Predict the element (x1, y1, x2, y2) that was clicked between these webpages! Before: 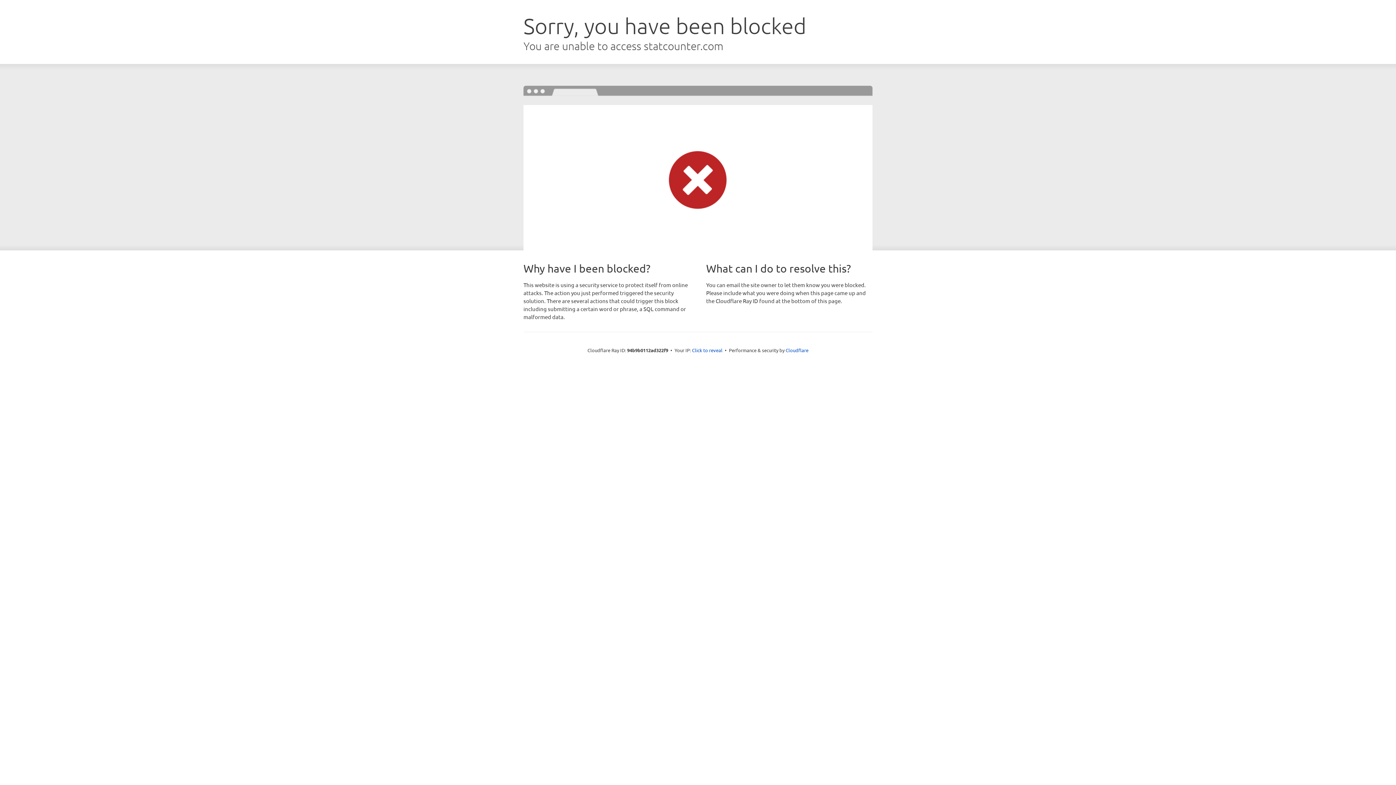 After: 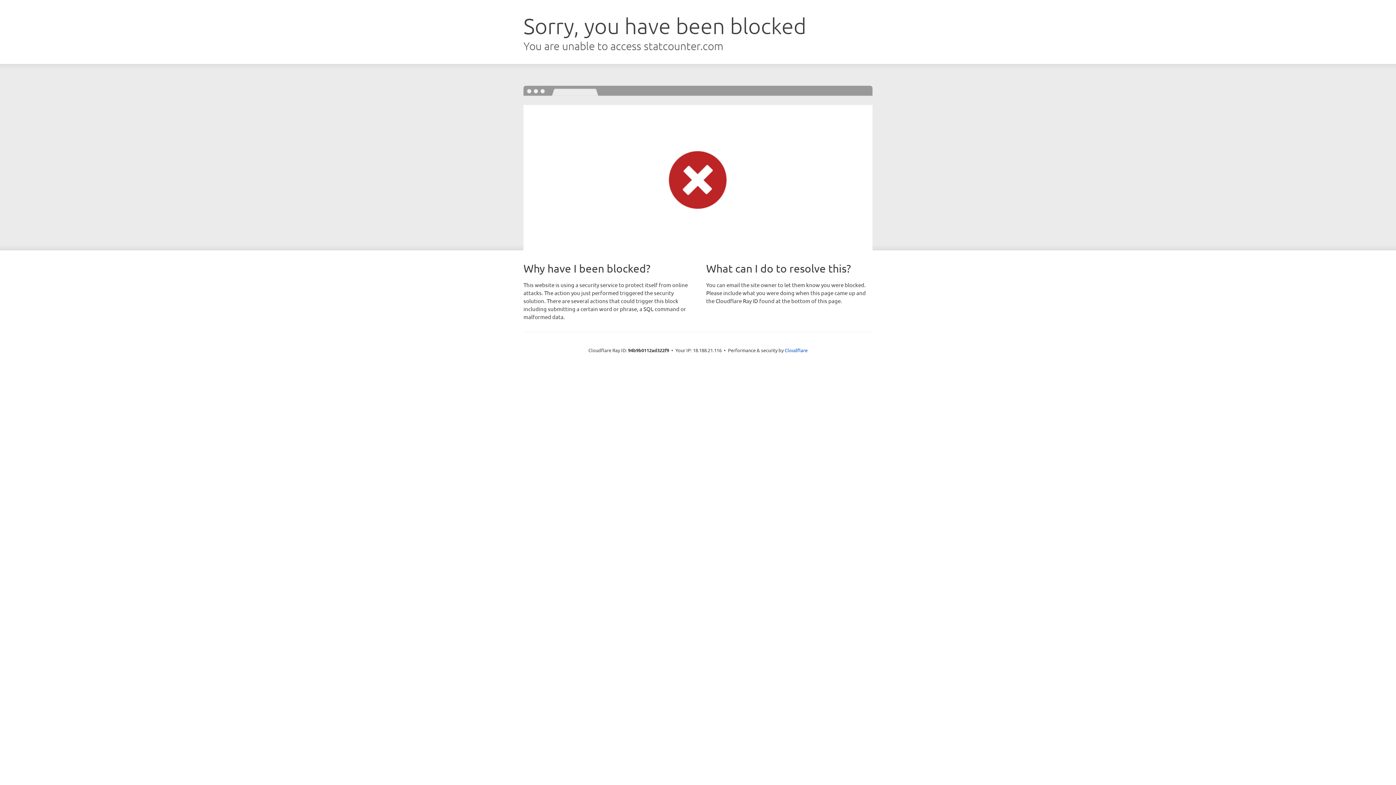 Action: bbox: (692, 346, 722, 353) label: Click to reveal